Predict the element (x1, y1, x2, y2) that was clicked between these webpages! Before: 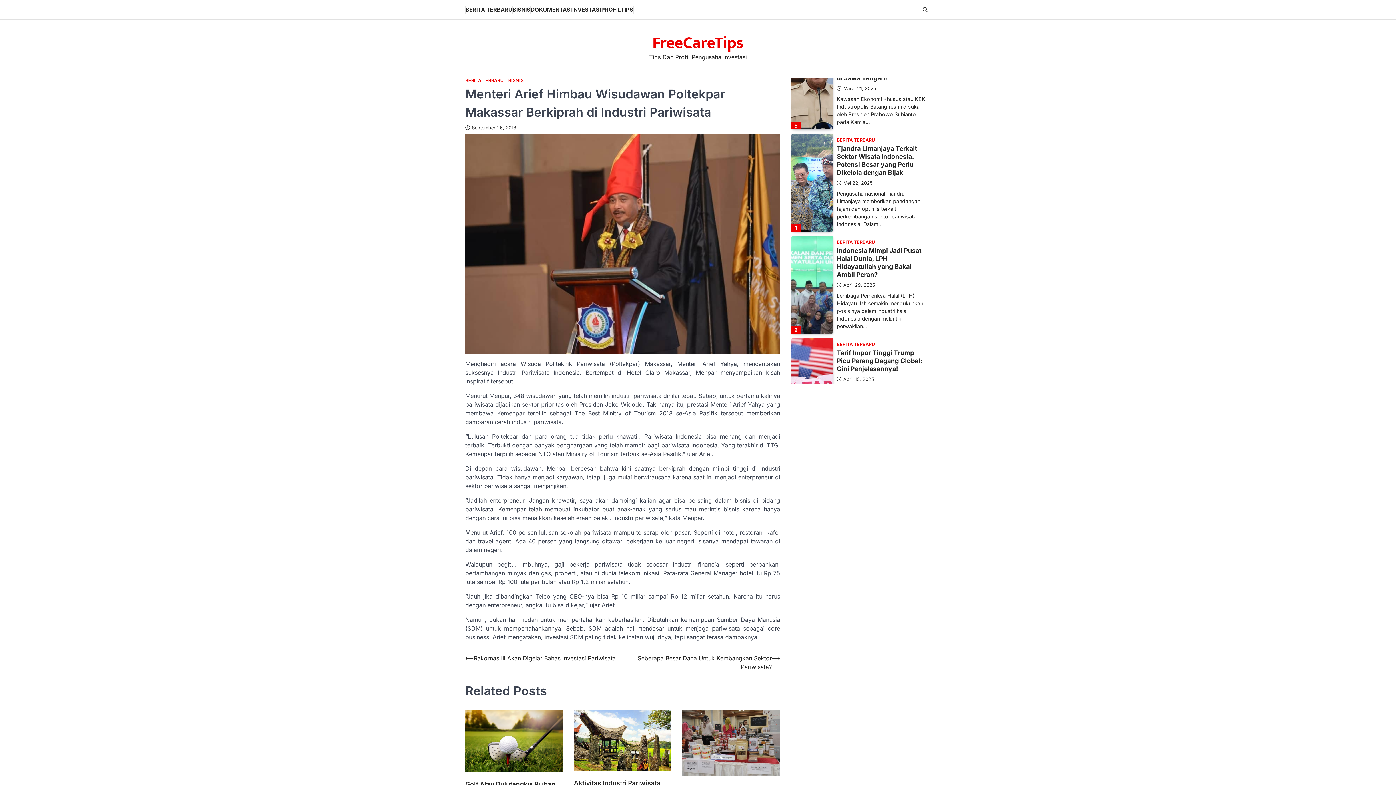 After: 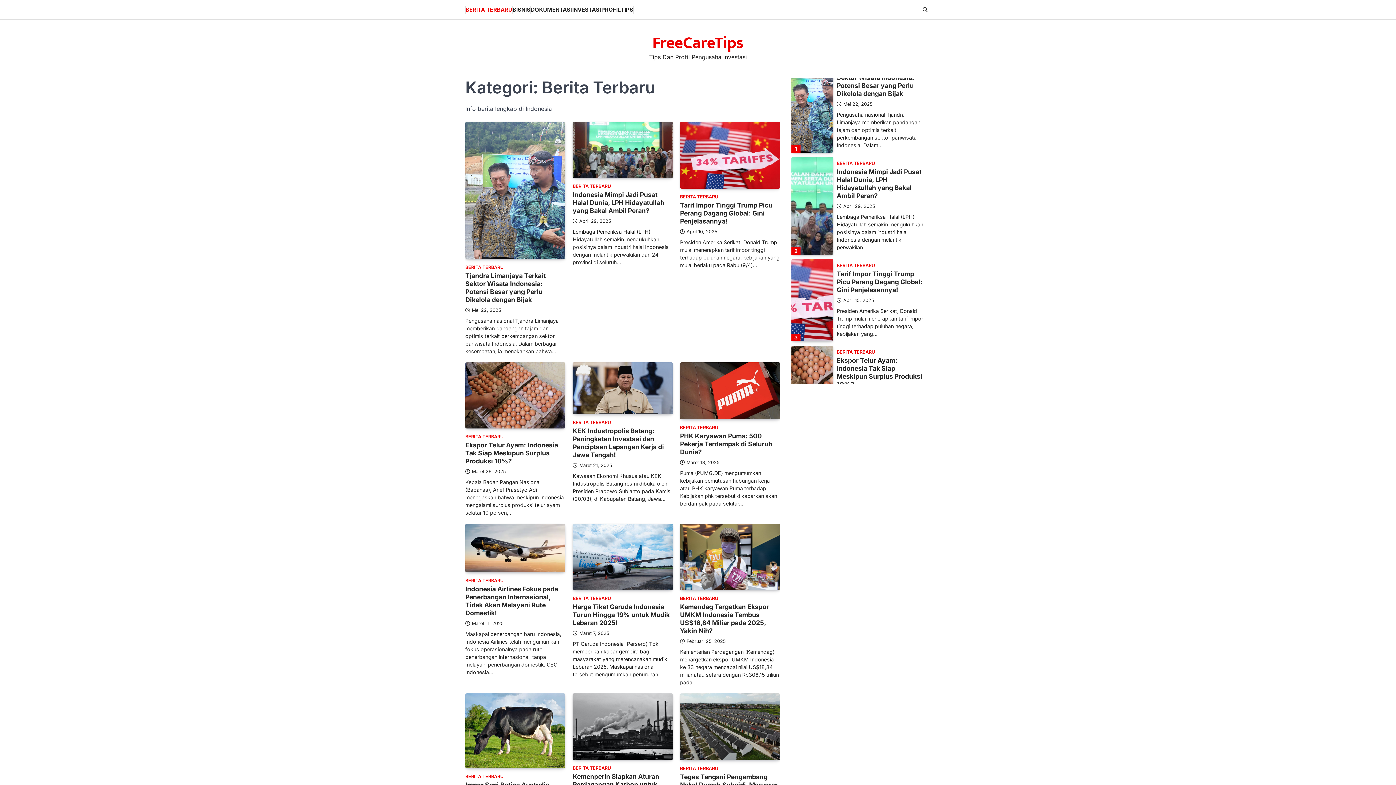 Action: bbox: (465, 77, 506, 83) label: BERITA TERBARU